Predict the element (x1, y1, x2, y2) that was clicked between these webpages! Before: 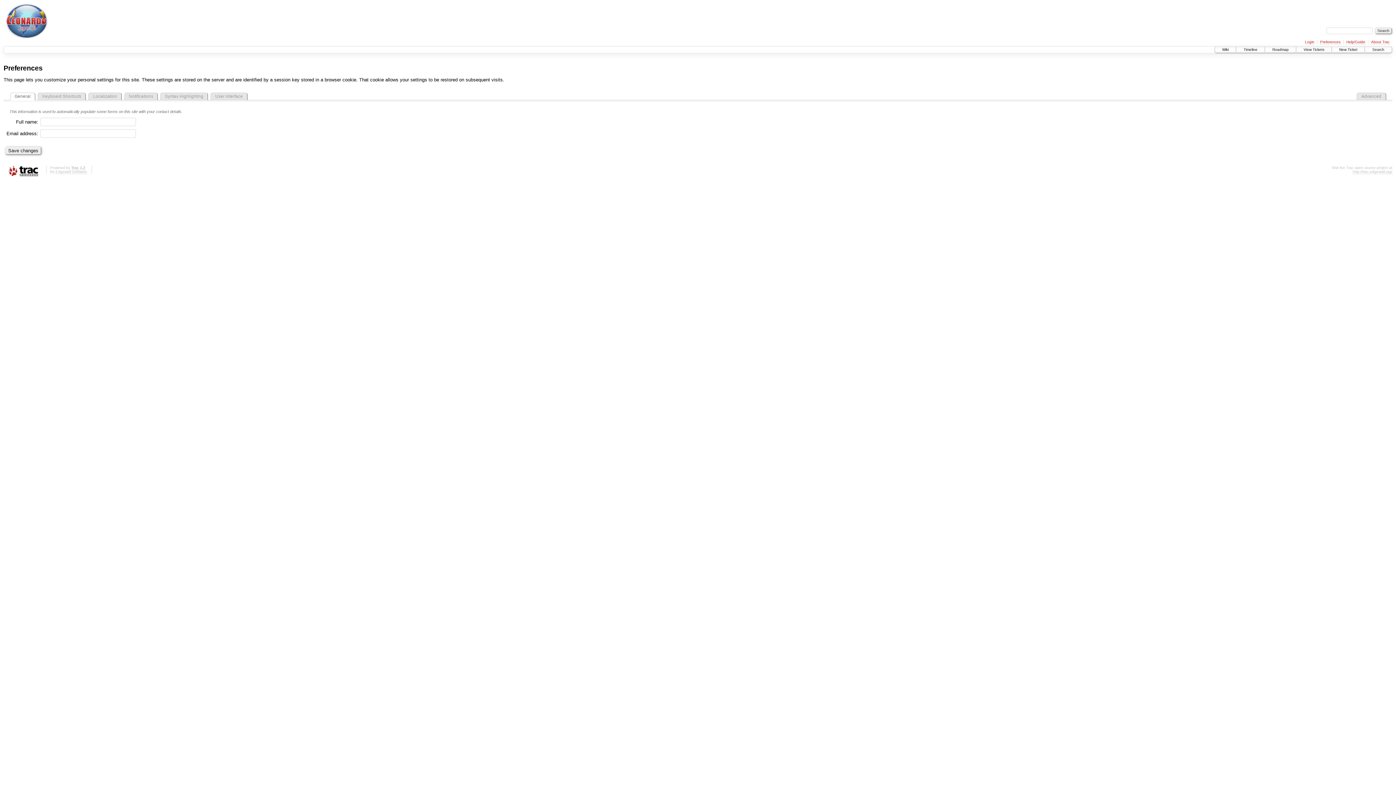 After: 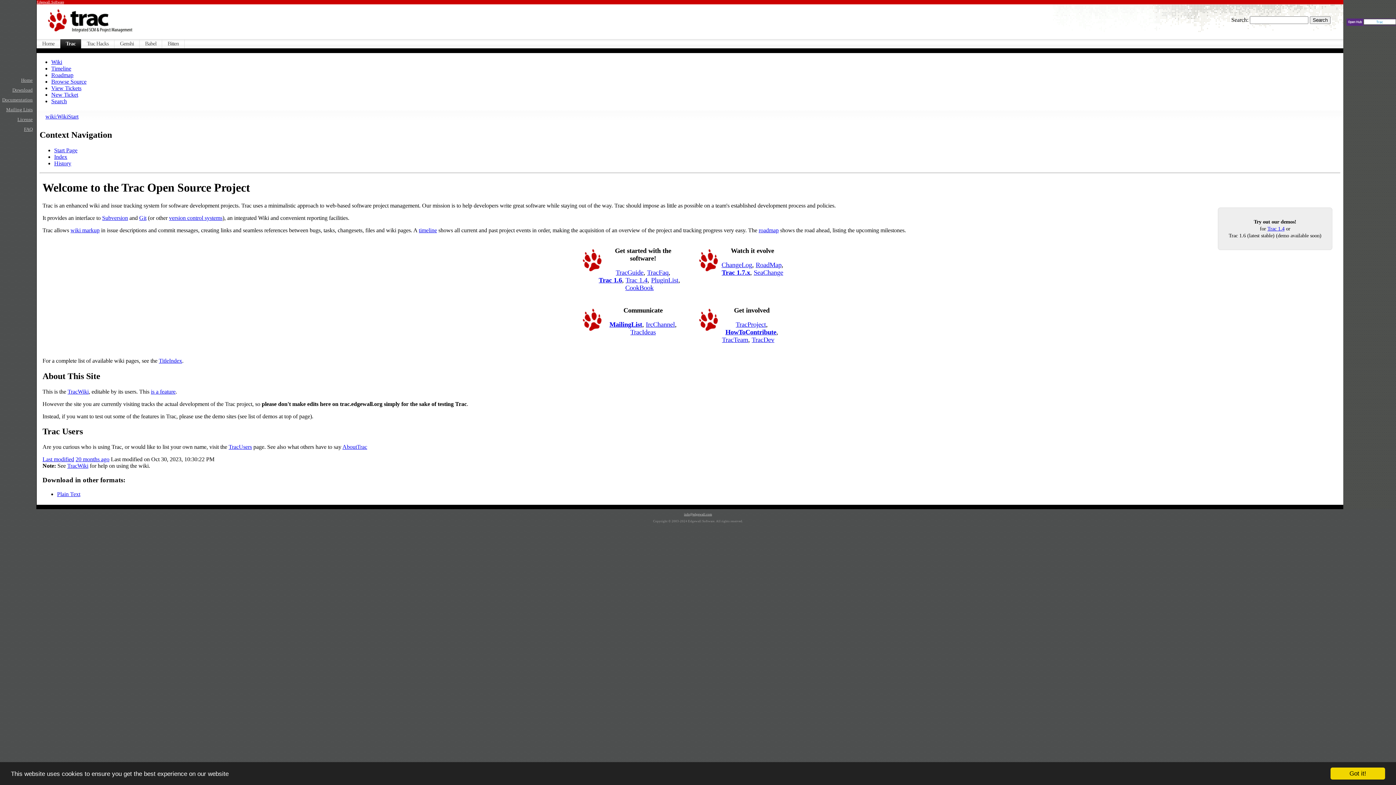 Action: bbox: (3, 165, 42, 177)